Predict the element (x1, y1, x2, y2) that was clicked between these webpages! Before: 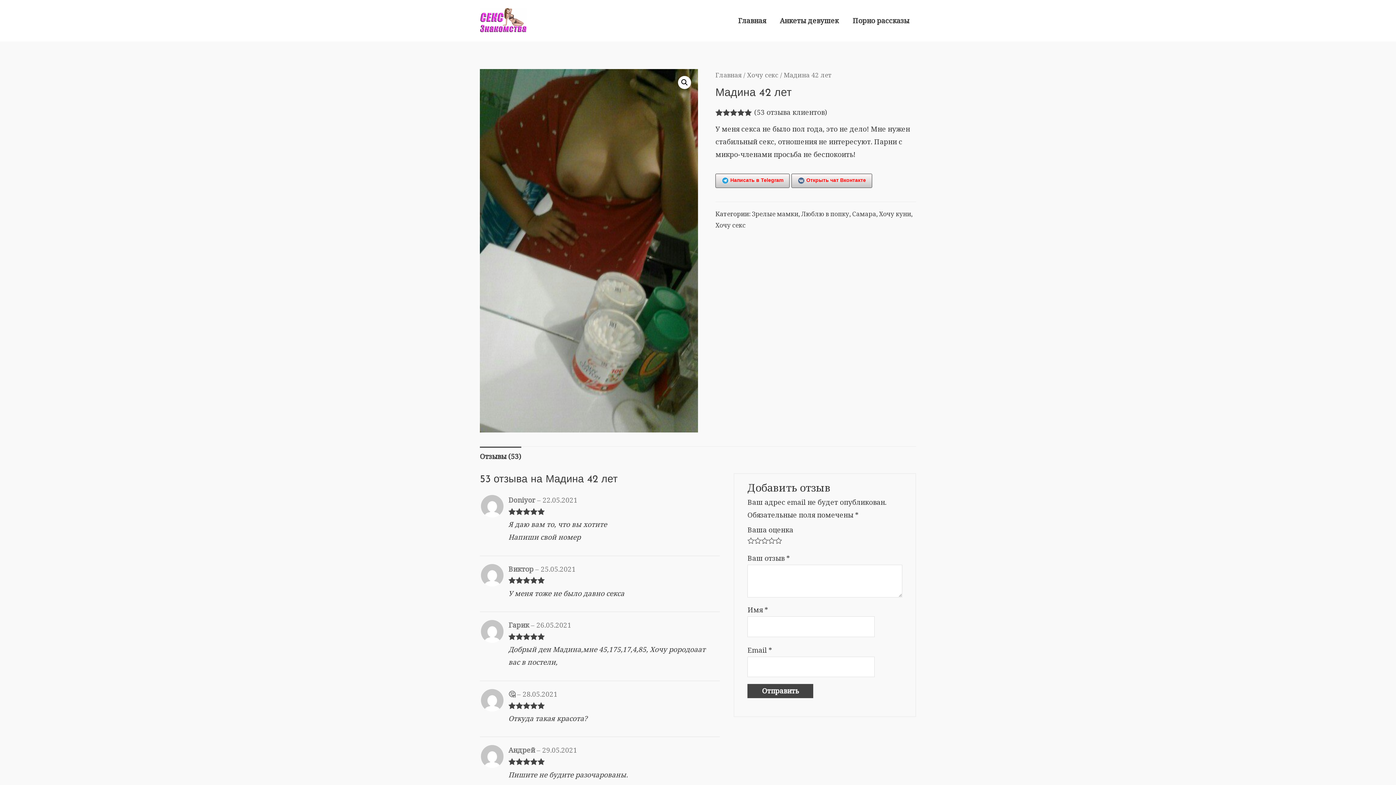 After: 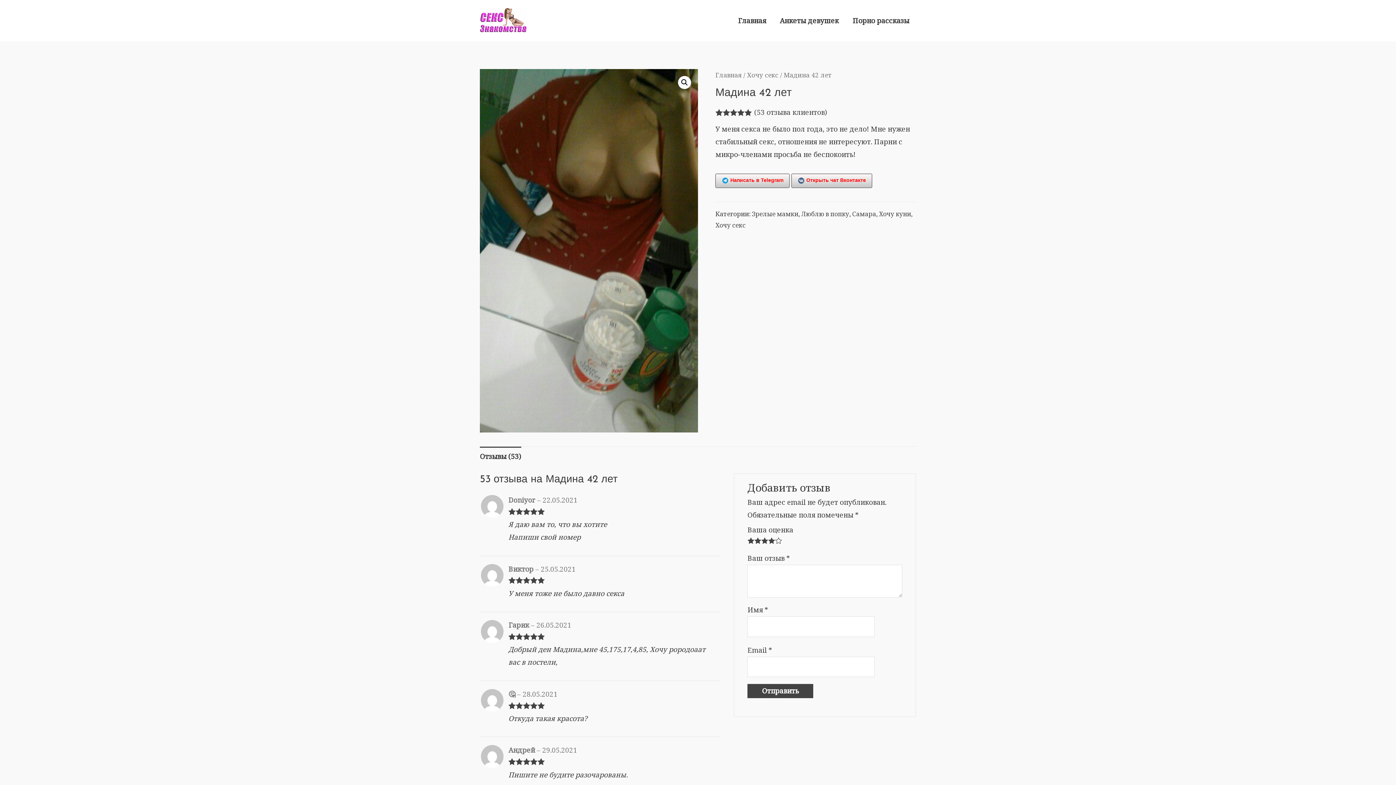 Action: label: 4 bbox: (768, 537, 775, 544)